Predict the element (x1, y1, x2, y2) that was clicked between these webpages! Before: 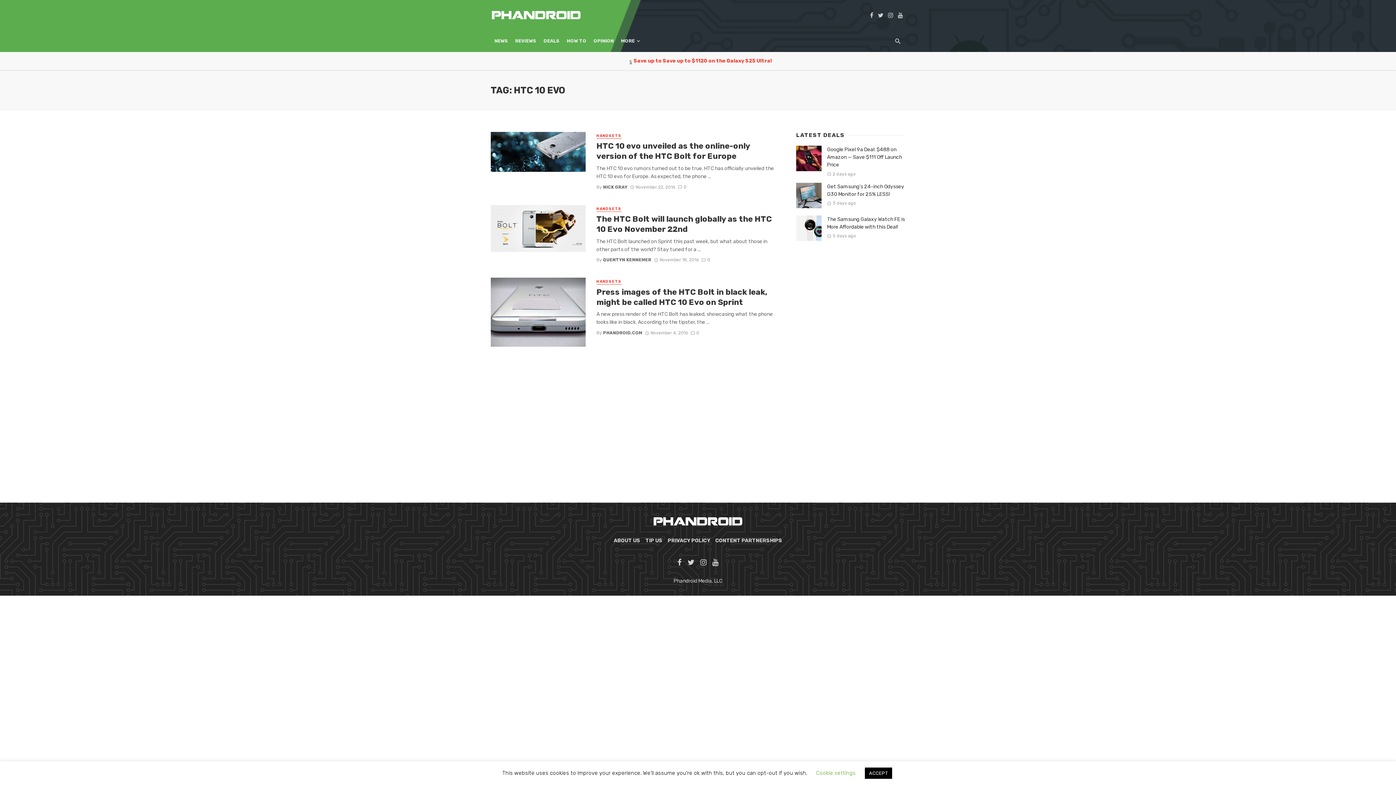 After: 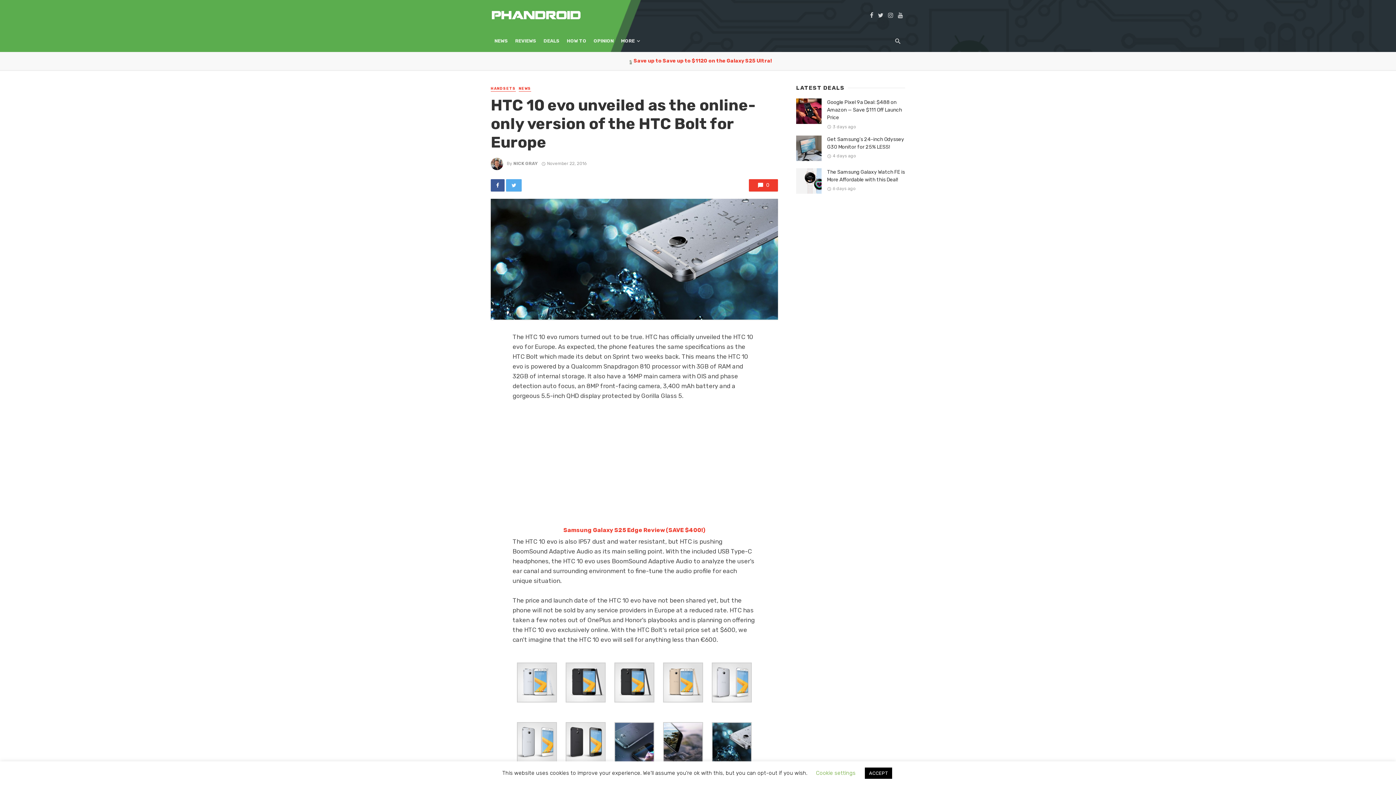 Action: bbox: (490, 132, 585, 171)